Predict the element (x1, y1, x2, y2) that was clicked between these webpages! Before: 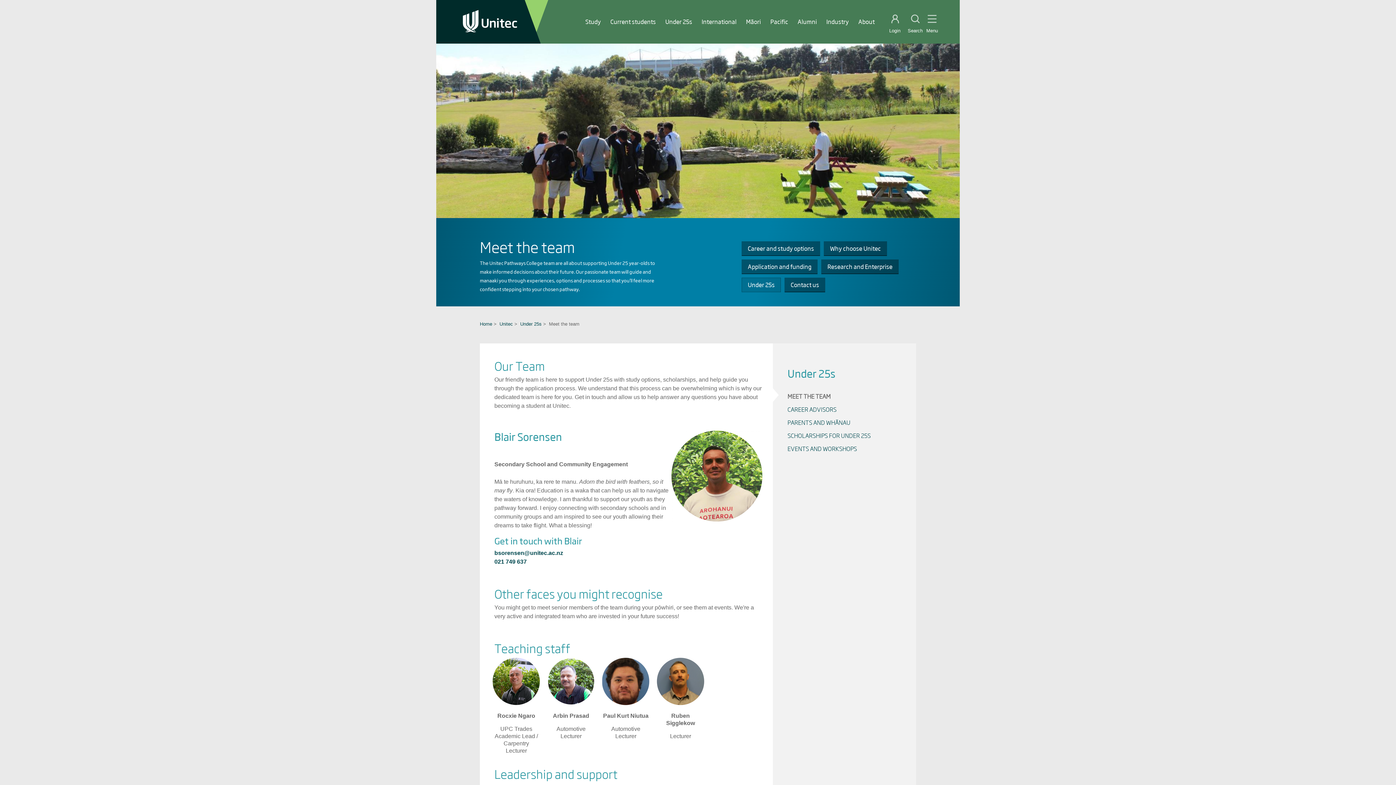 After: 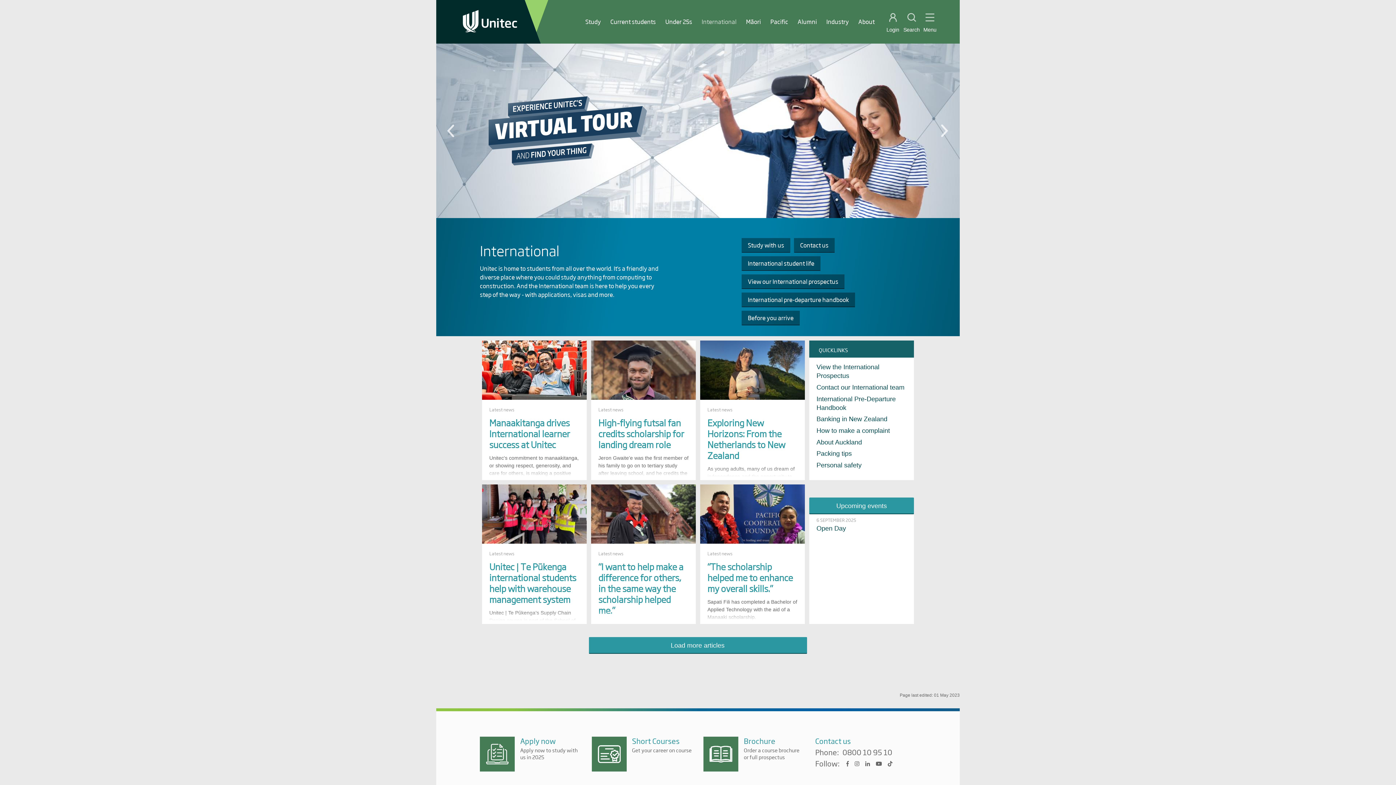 Action: label: International bbox: (701, 17, 736, 25)